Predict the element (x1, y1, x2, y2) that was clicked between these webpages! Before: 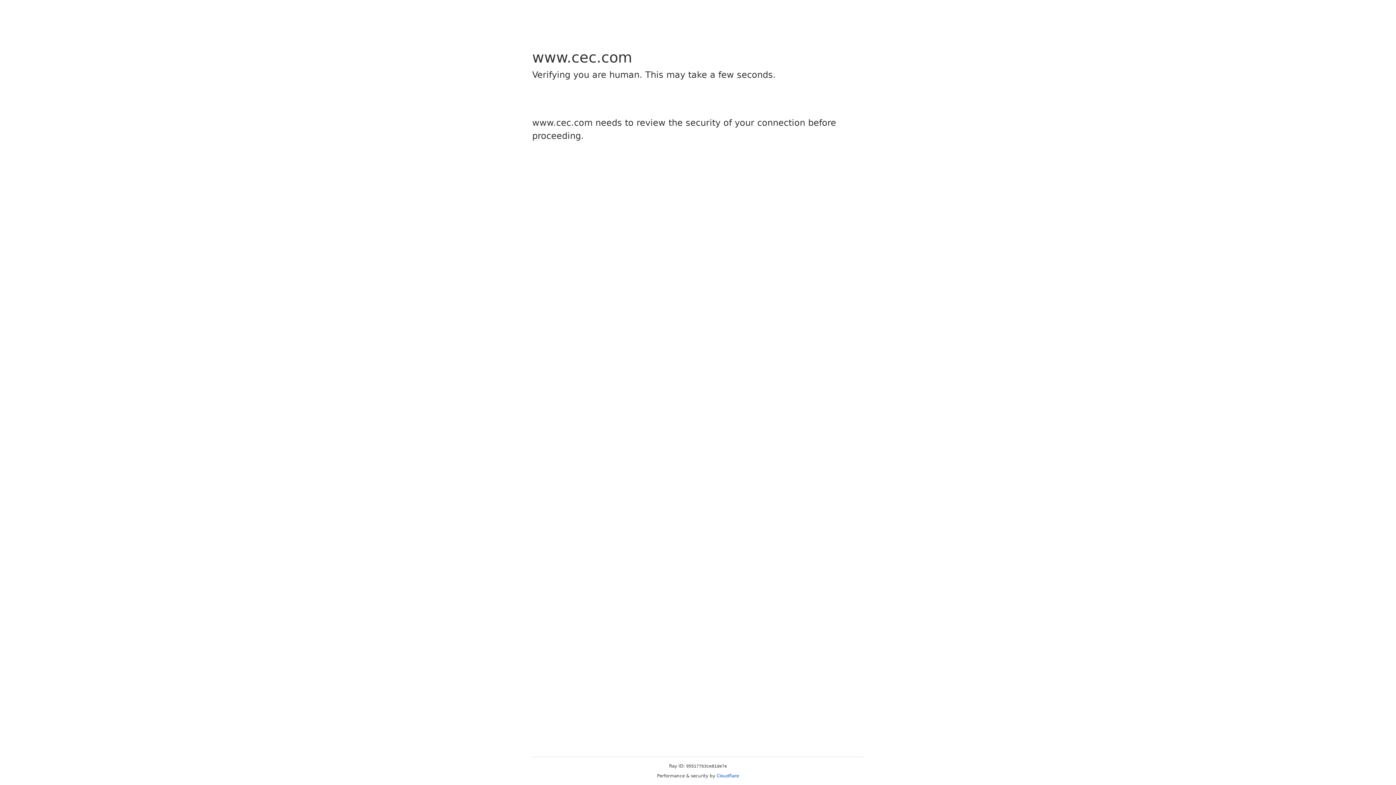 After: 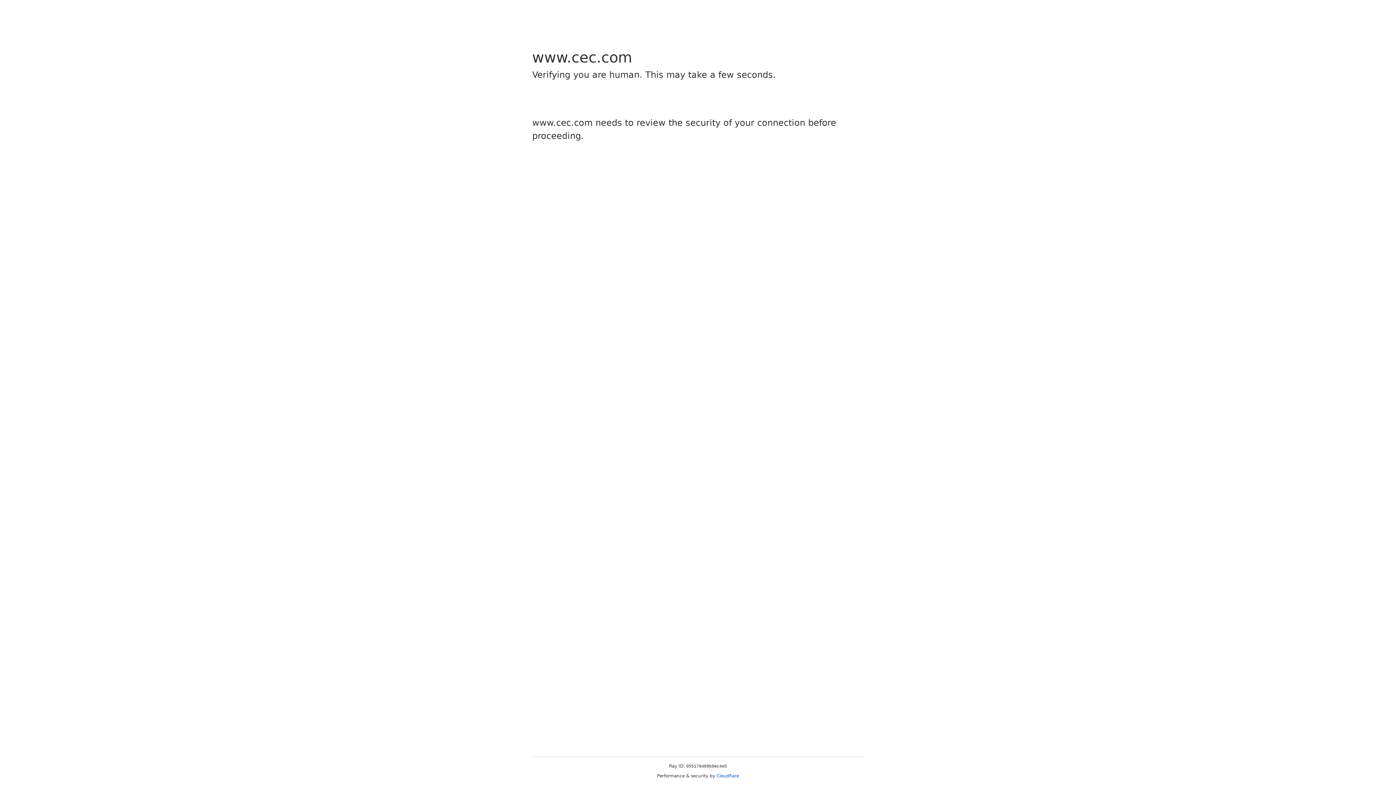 Action: label: Cloudflare bbox: (716, 773, 739, 778)